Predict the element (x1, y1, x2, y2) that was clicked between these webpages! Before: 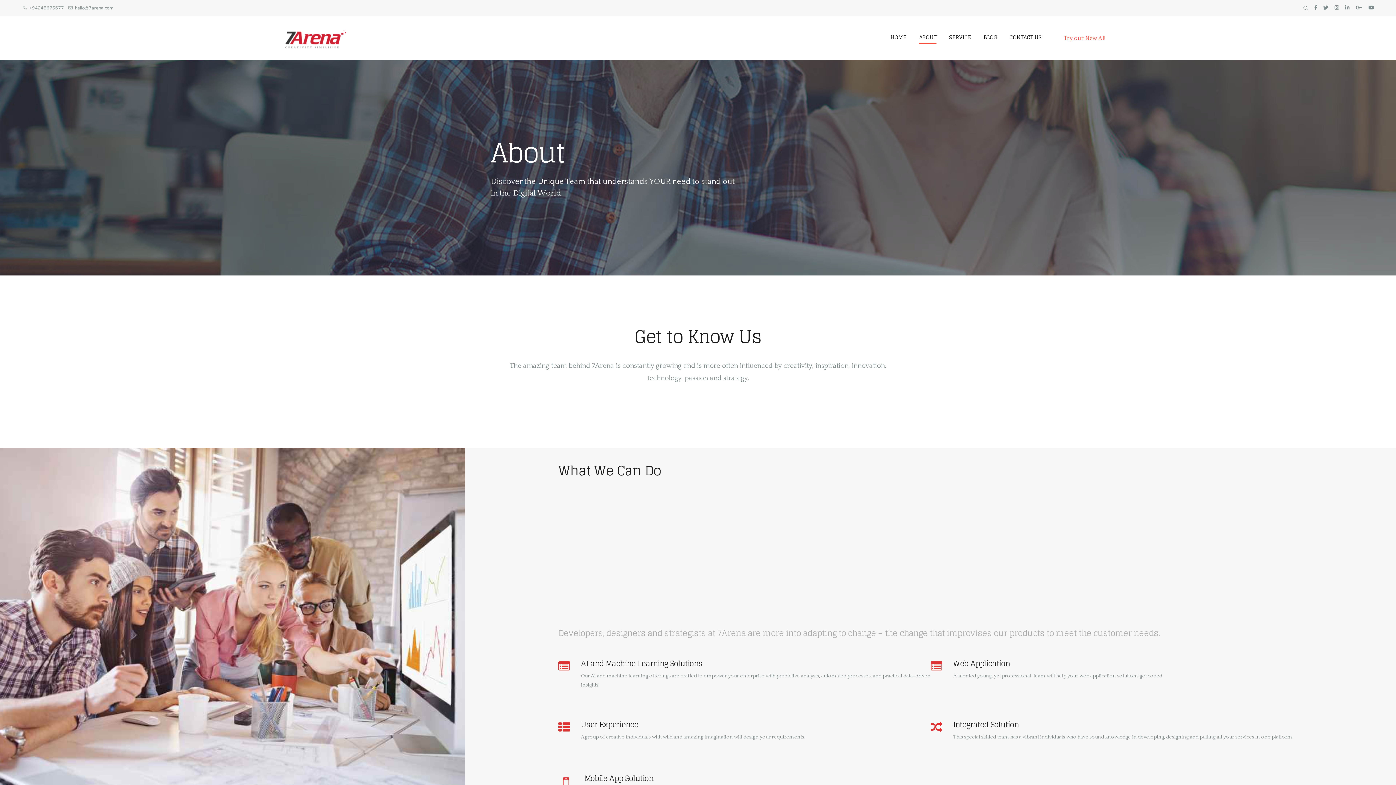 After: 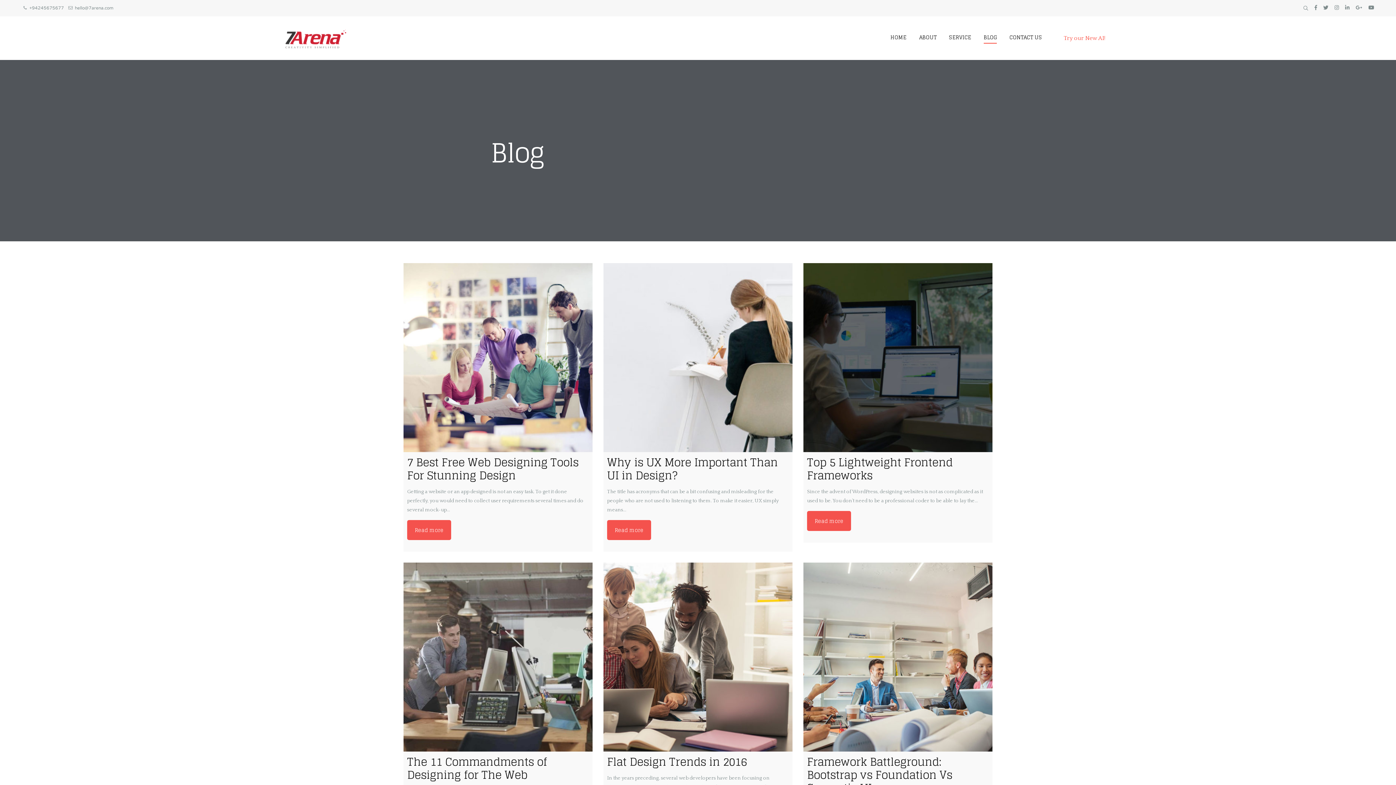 Action: bbox: (984, 31, 997, 42) label: BLOG